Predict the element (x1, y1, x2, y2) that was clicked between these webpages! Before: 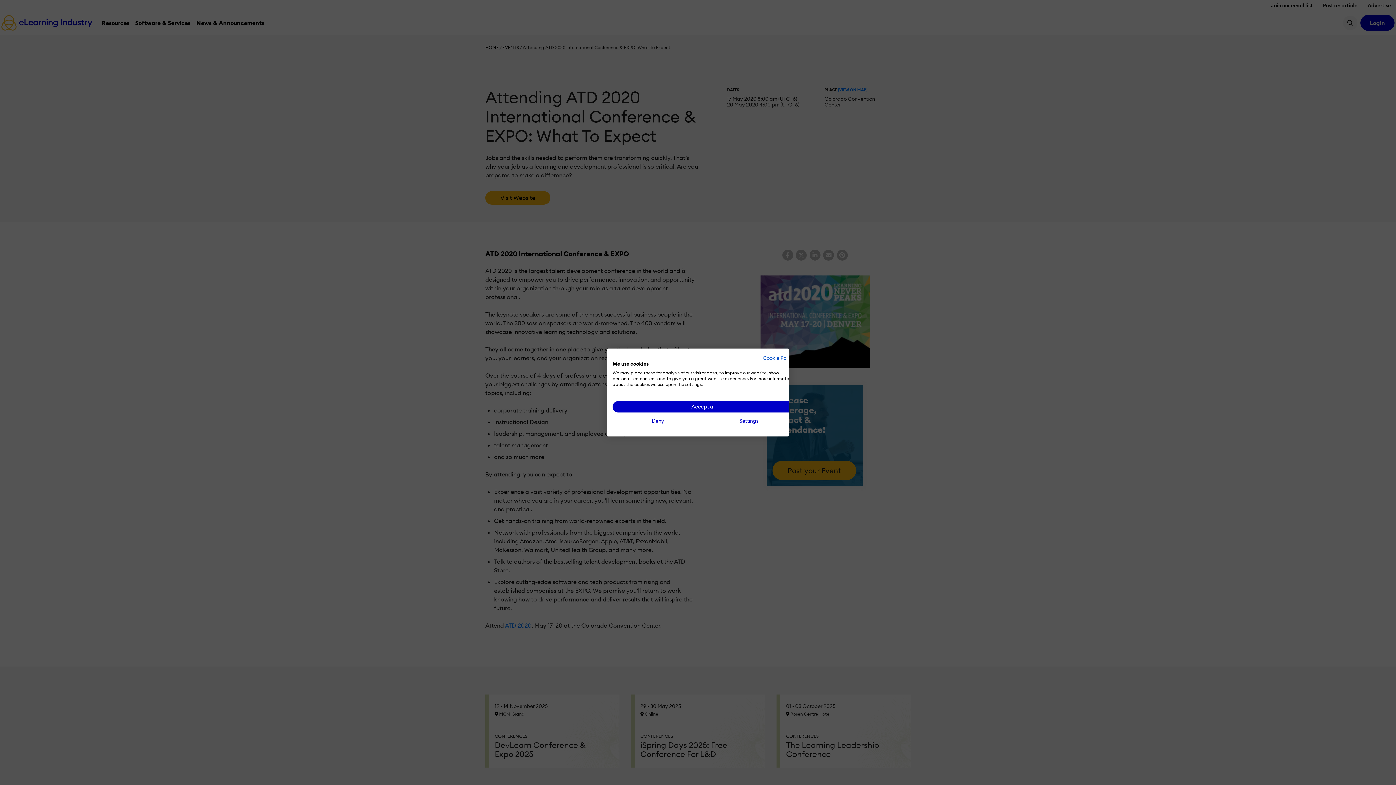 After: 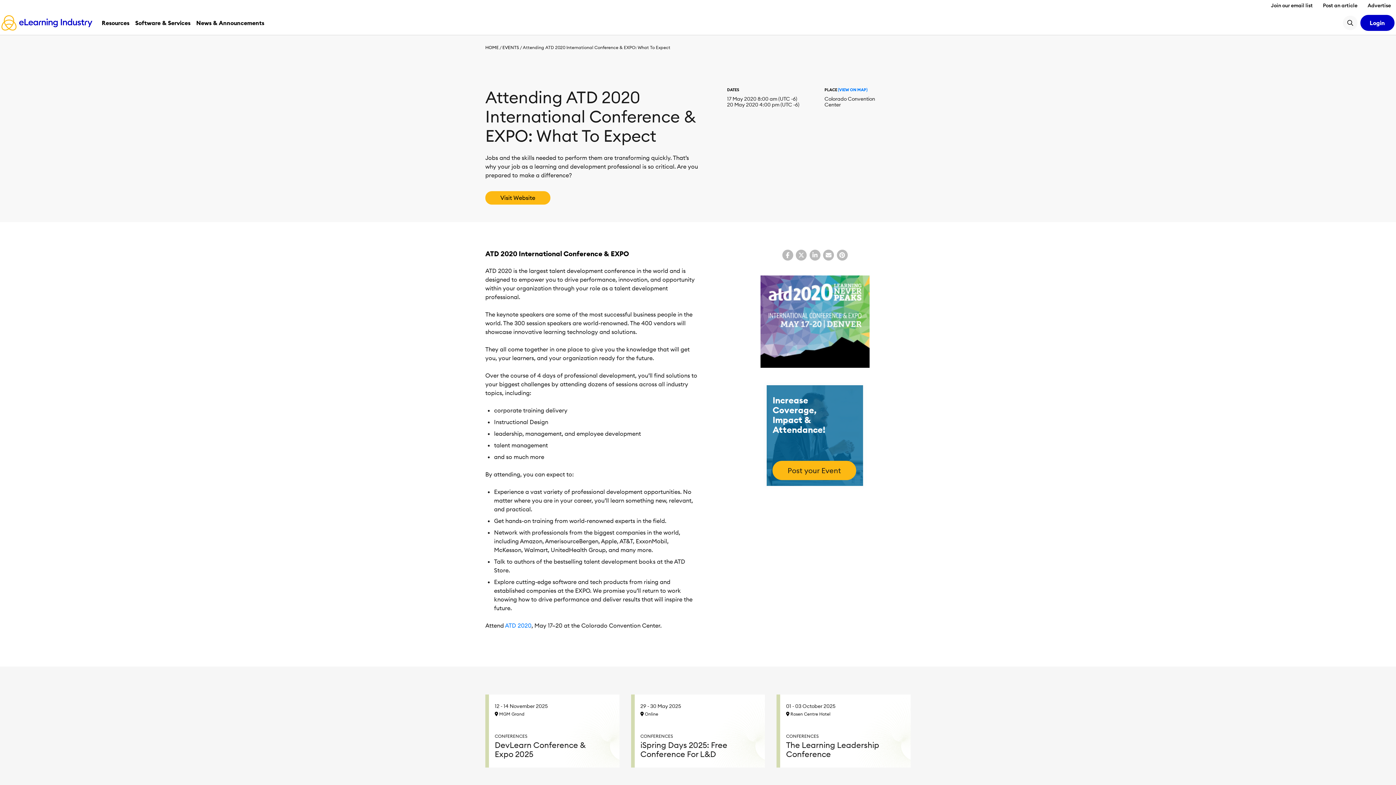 Action: label: Accept all cookies bbox: (612, 401, 794, 412)